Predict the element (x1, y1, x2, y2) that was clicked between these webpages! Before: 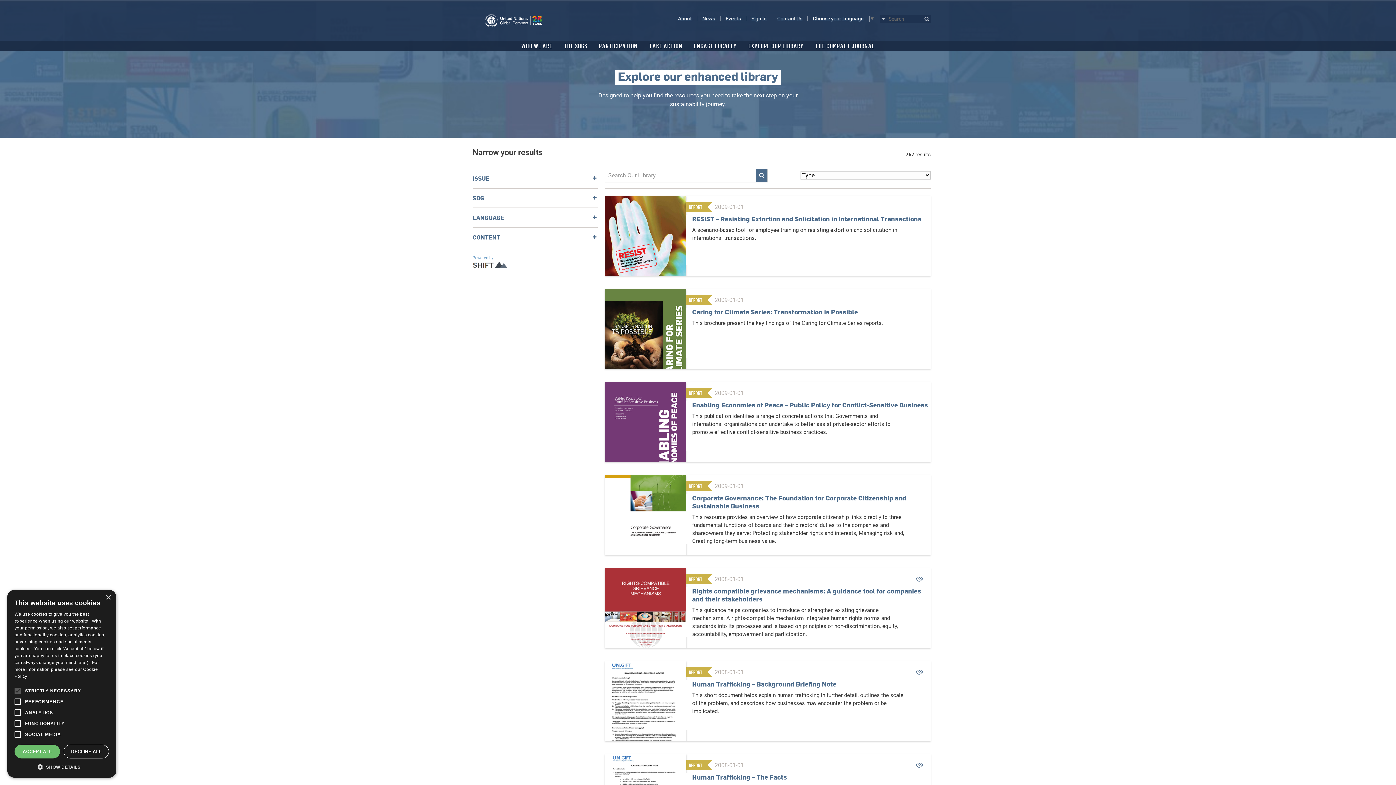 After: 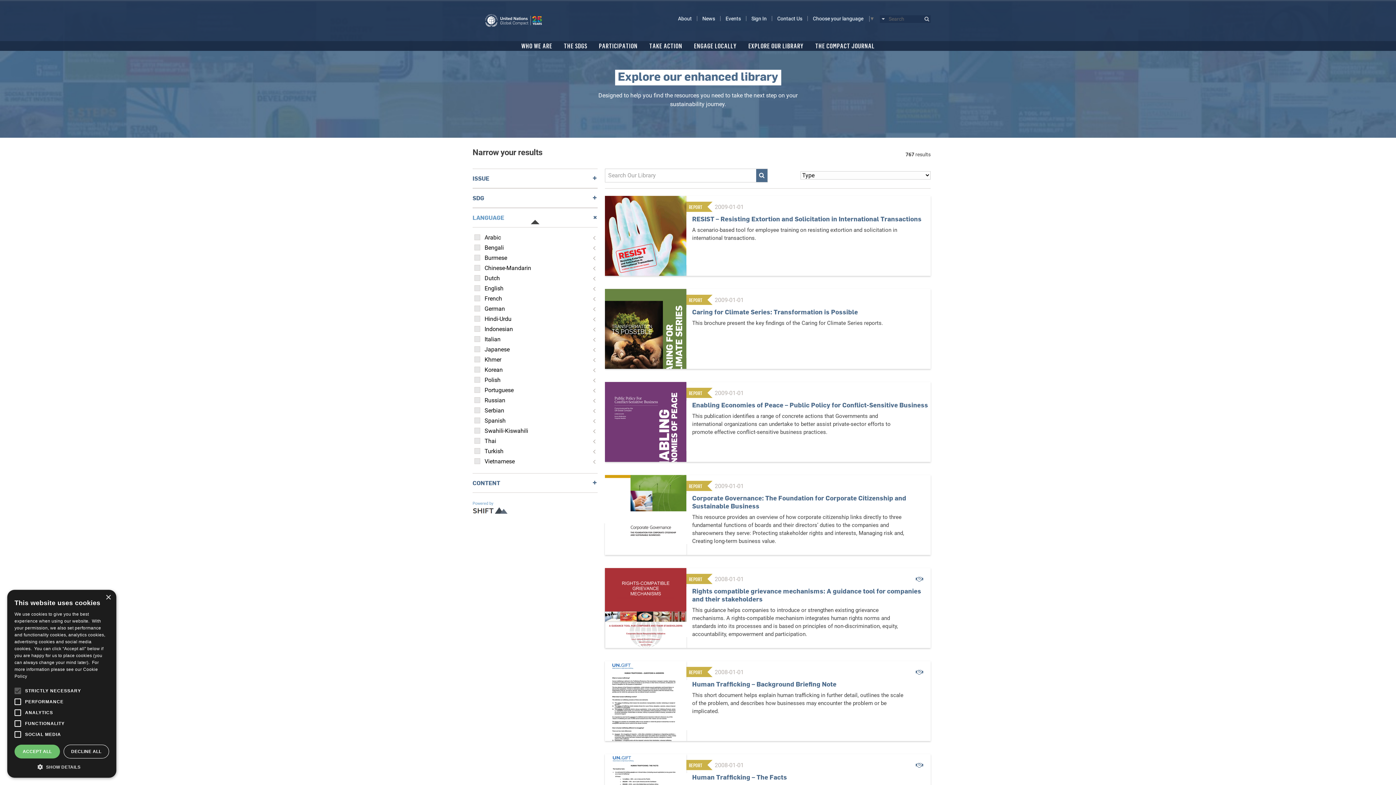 Action: label: LANGUAGE bbox: (472, 208, 597, 227)